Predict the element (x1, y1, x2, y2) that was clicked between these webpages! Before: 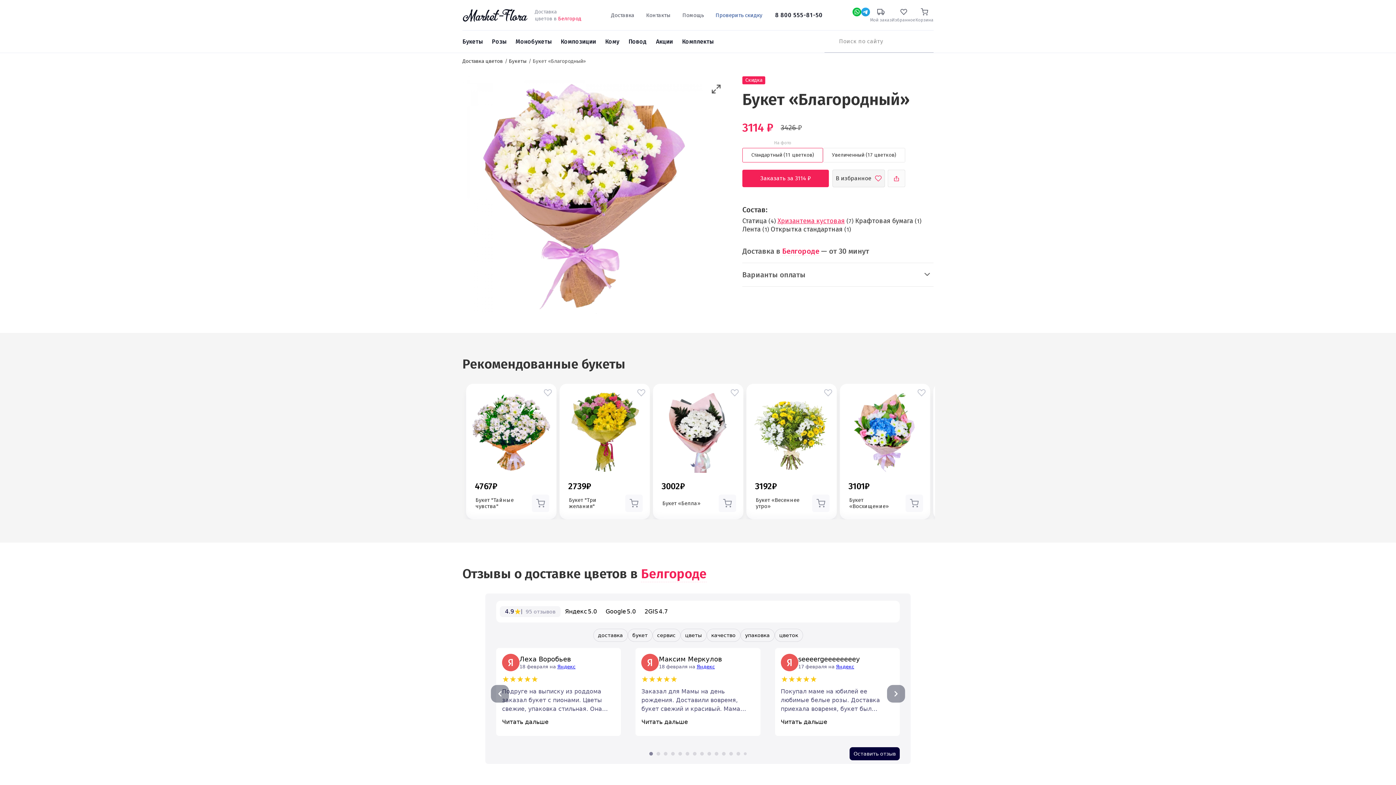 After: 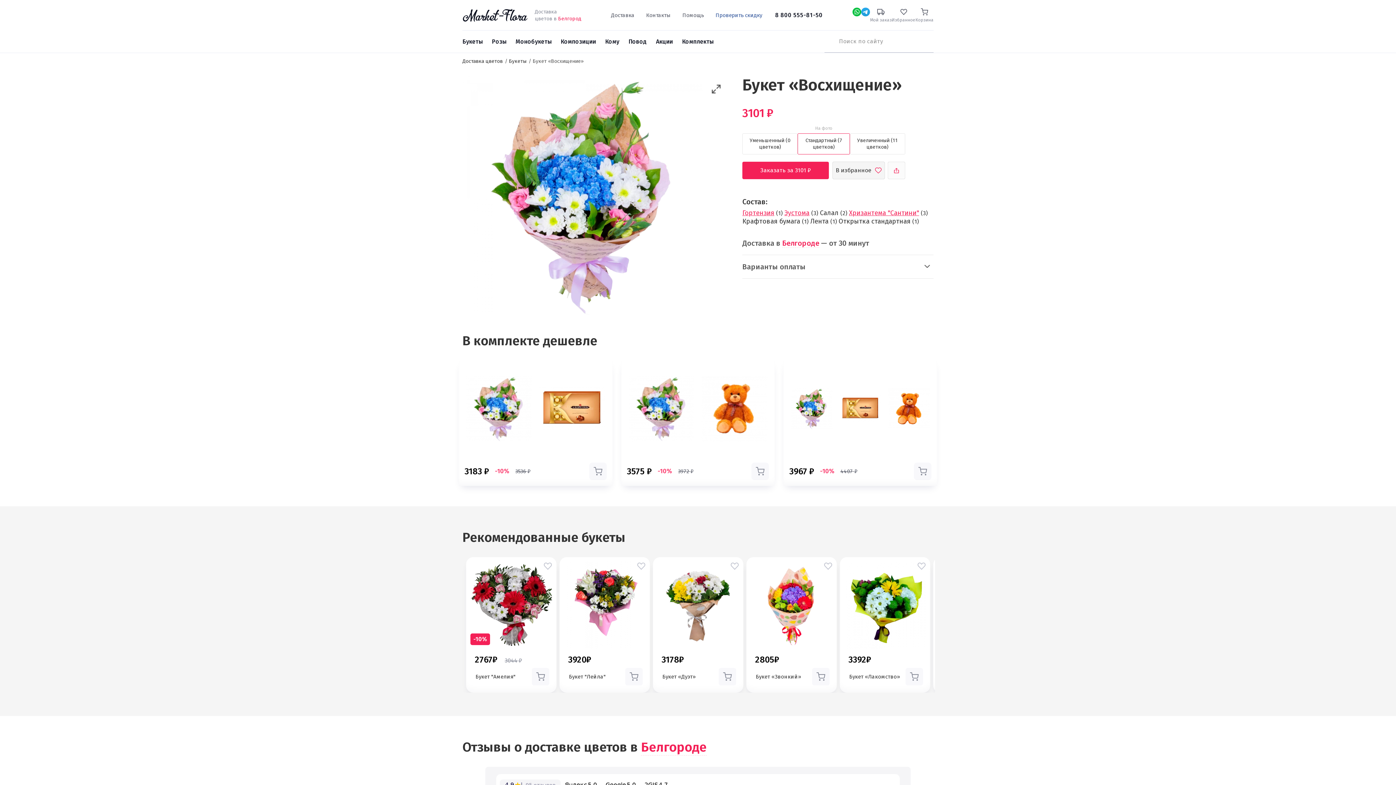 Action: label: Букет «Восхищение» bbox: (847, 497, 902, 509)